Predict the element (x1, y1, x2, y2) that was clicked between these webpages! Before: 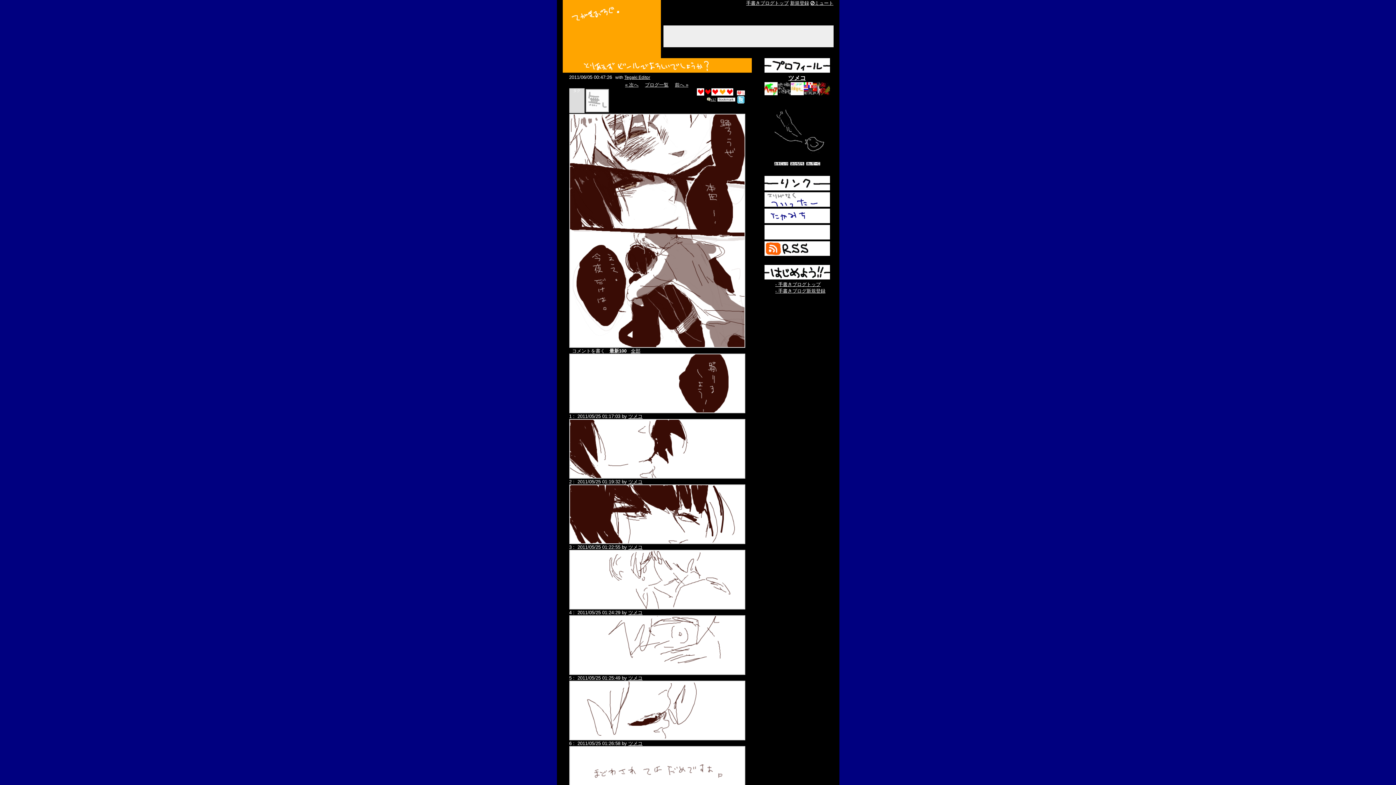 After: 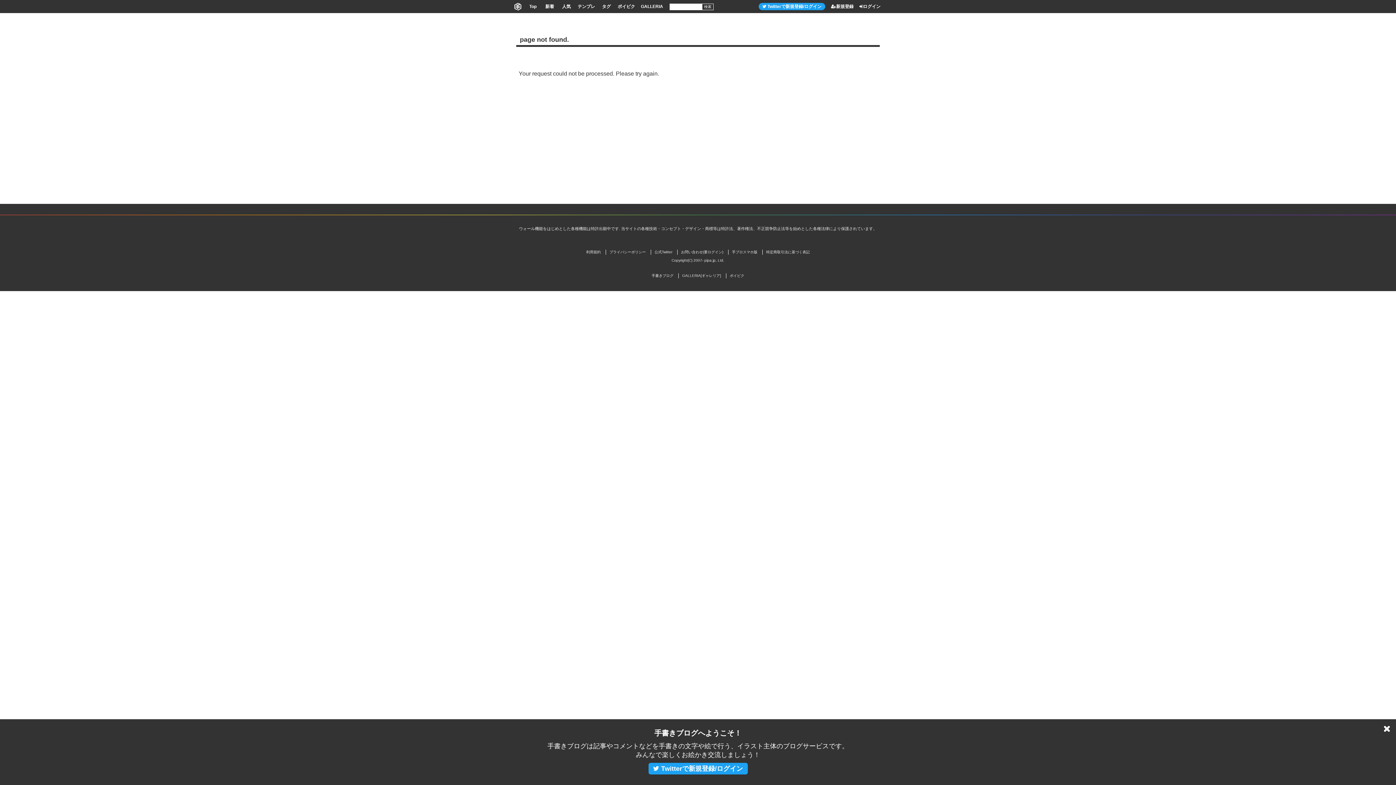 Action: bbox: (764, 251, 830, 257)